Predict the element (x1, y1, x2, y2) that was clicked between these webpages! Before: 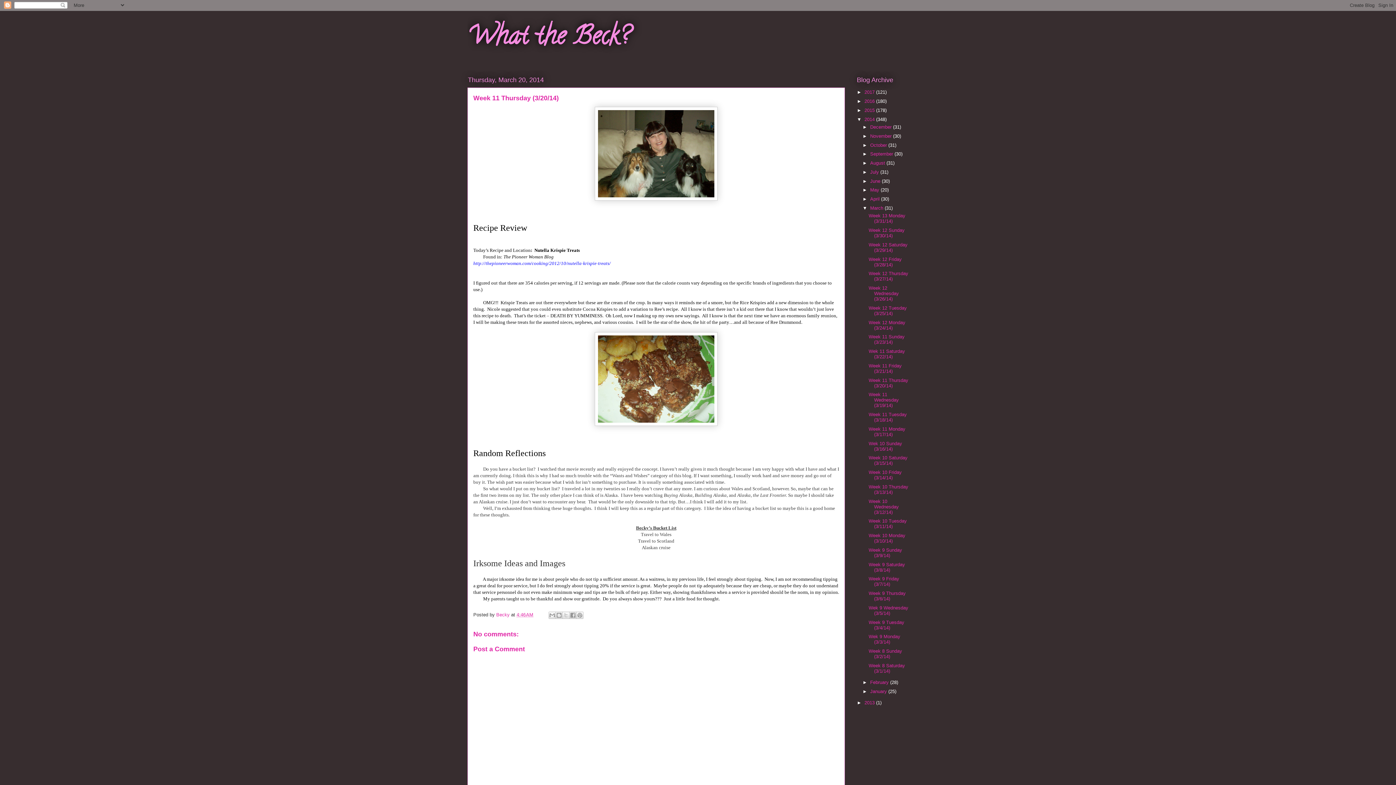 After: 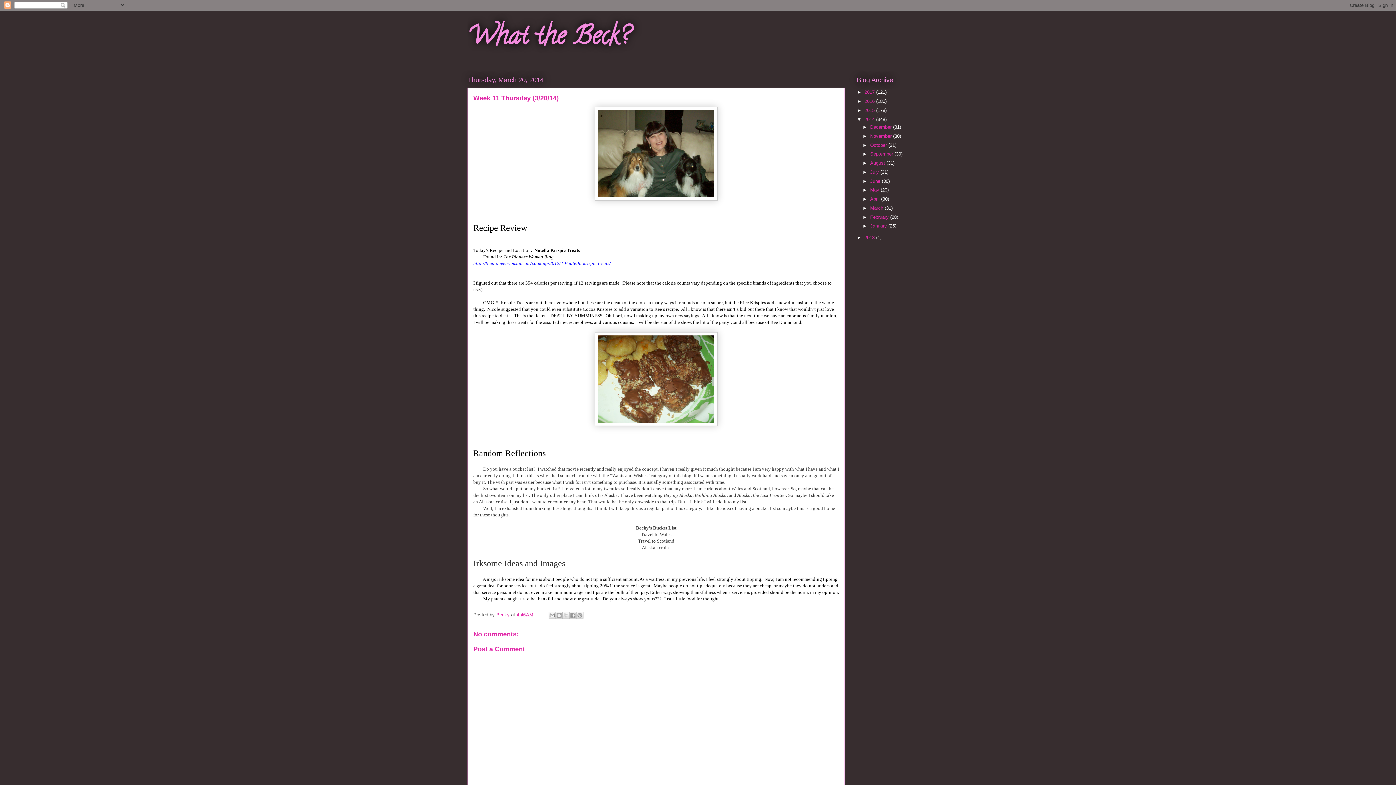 Action: bbox: (862, 205, 870, 210) label: ▼  